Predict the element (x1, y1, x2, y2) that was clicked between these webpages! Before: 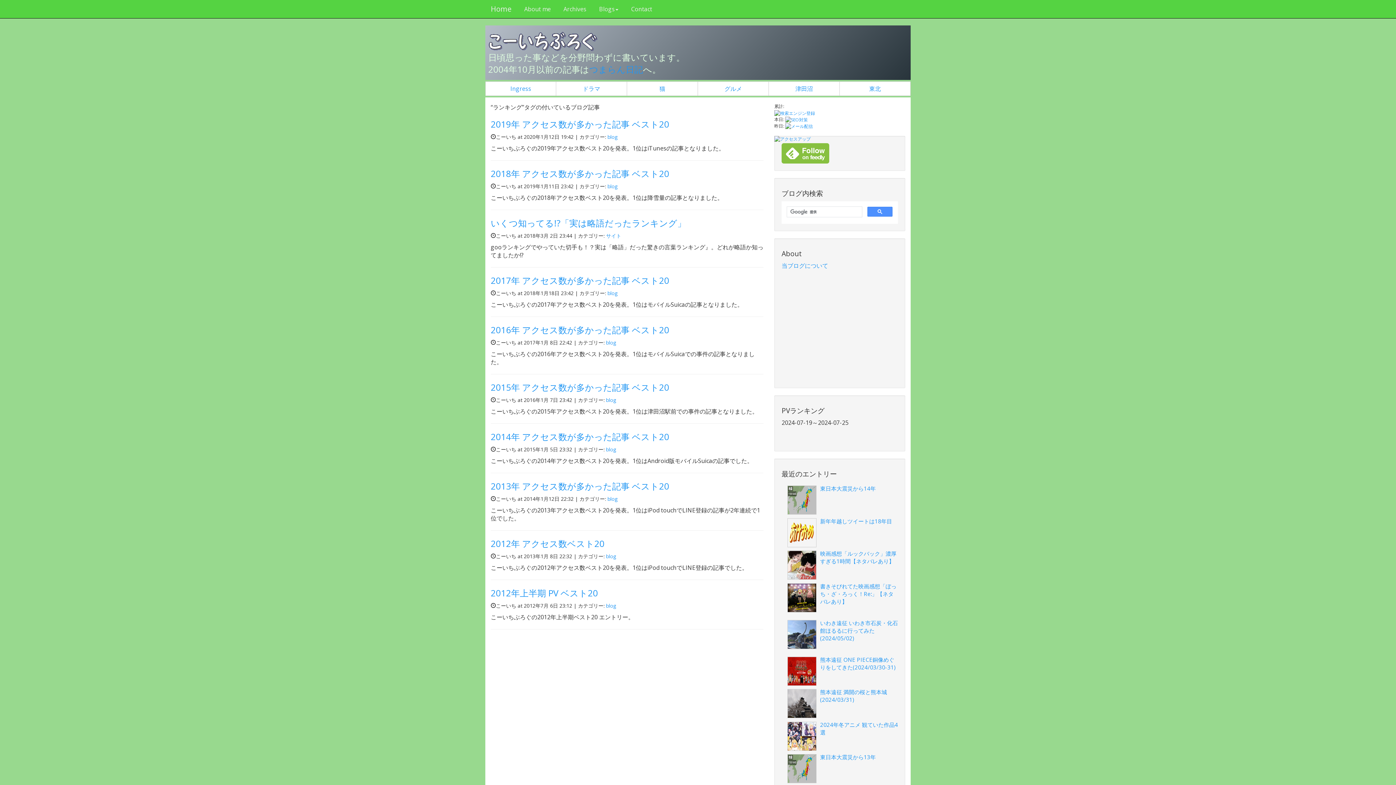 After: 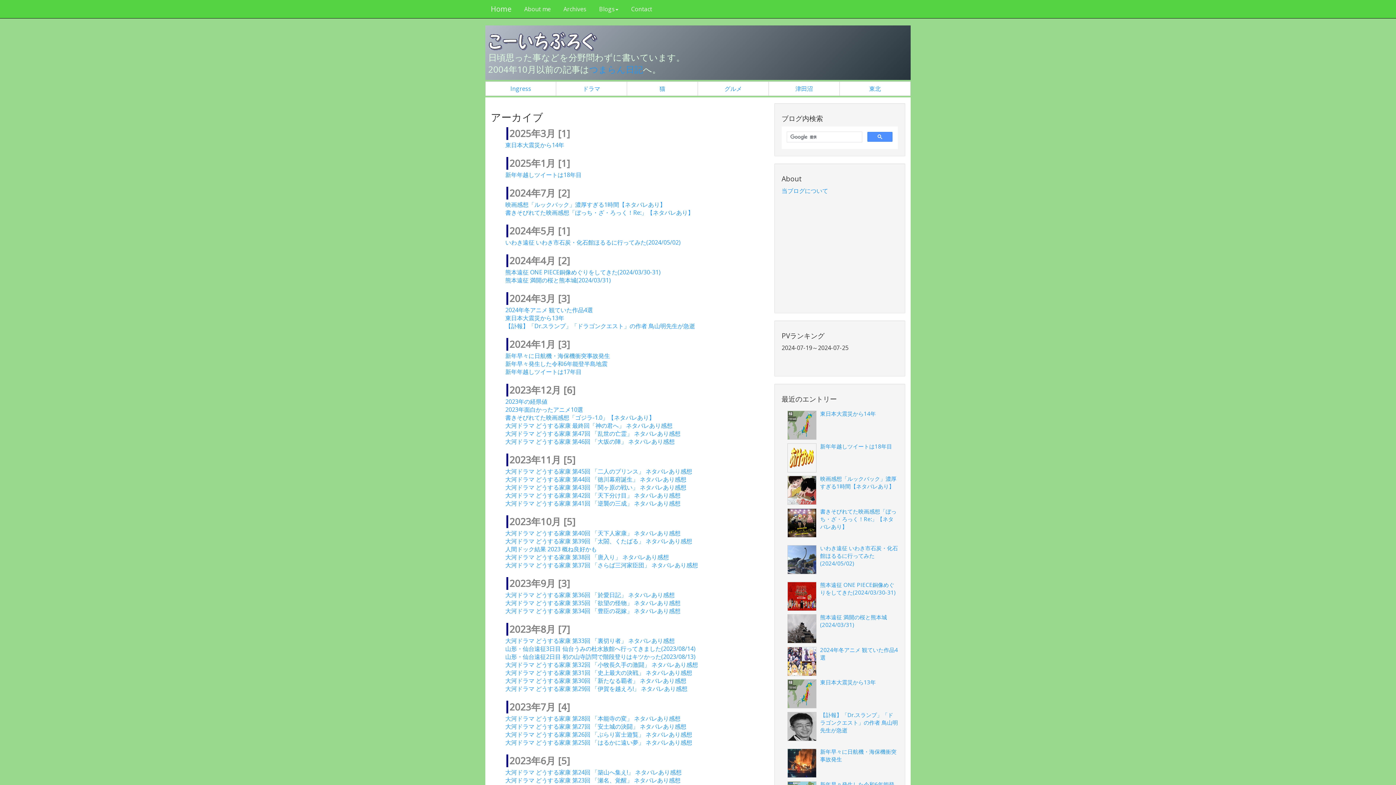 Action: label: Archives bbox: (558, 0, 592, 18)